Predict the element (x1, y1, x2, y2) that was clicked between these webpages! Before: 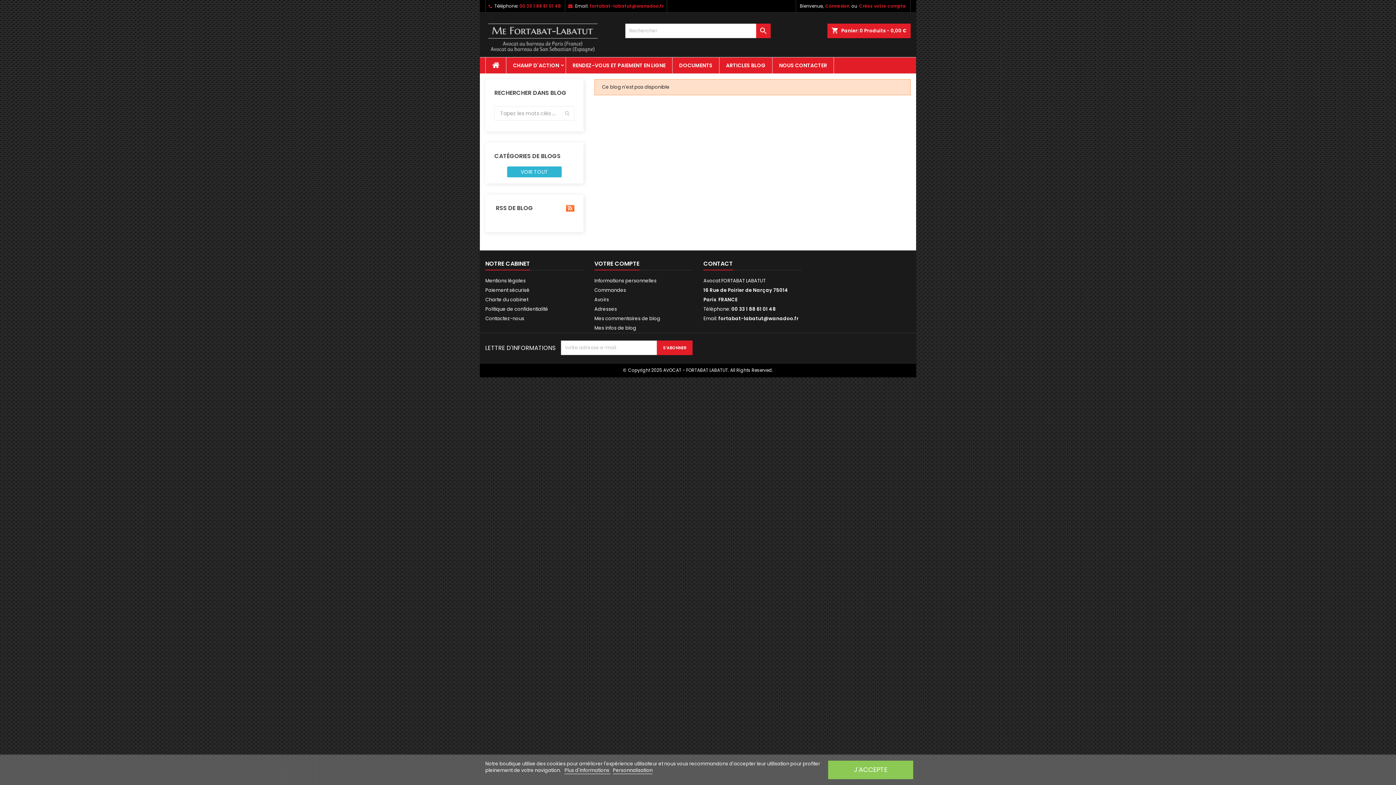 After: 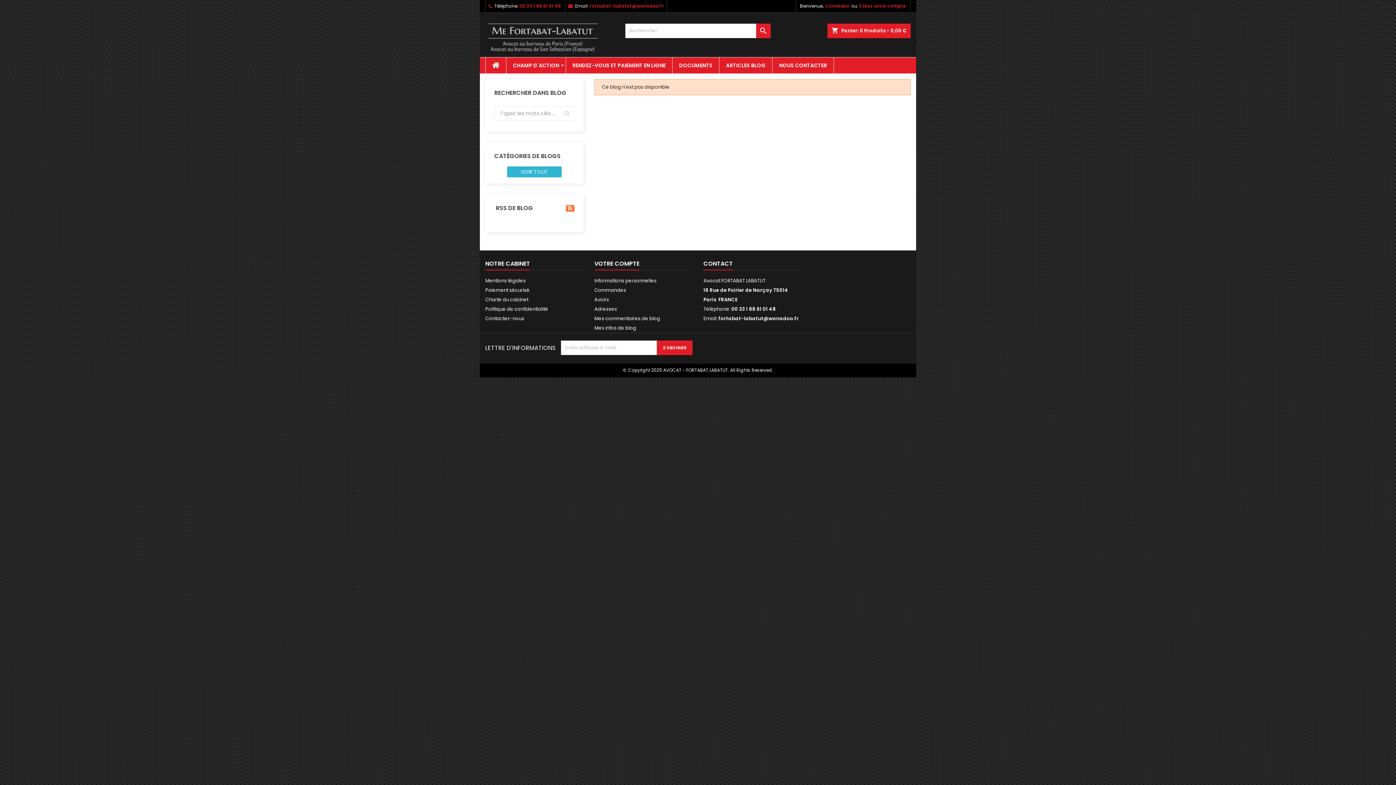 Action: label: J'ACCEPTE bbox: (828, 761, 913, 779)